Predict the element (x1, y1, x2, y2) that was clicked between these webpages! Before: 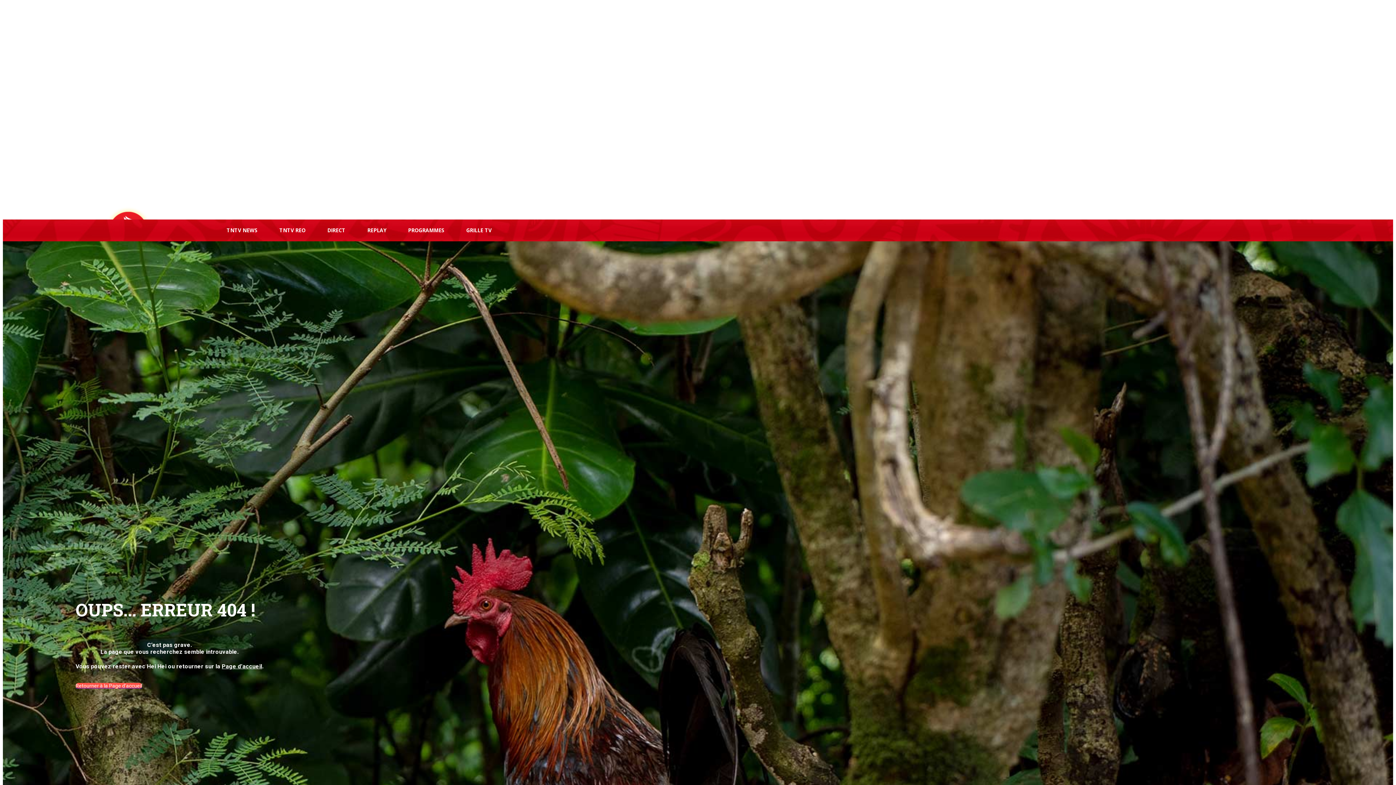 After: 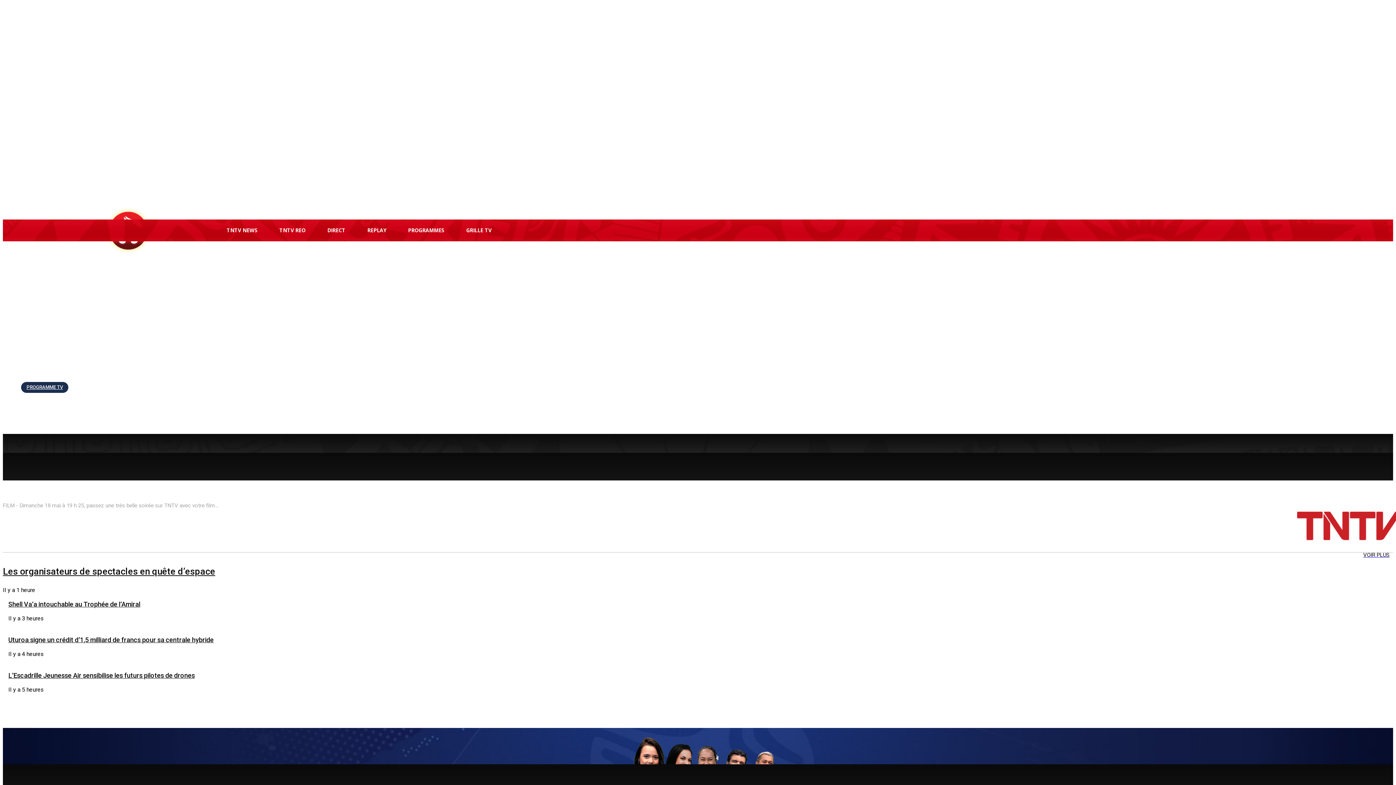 Action: bbox: (75, 683, 142, 689) label: Retourner à la Page d'accueil